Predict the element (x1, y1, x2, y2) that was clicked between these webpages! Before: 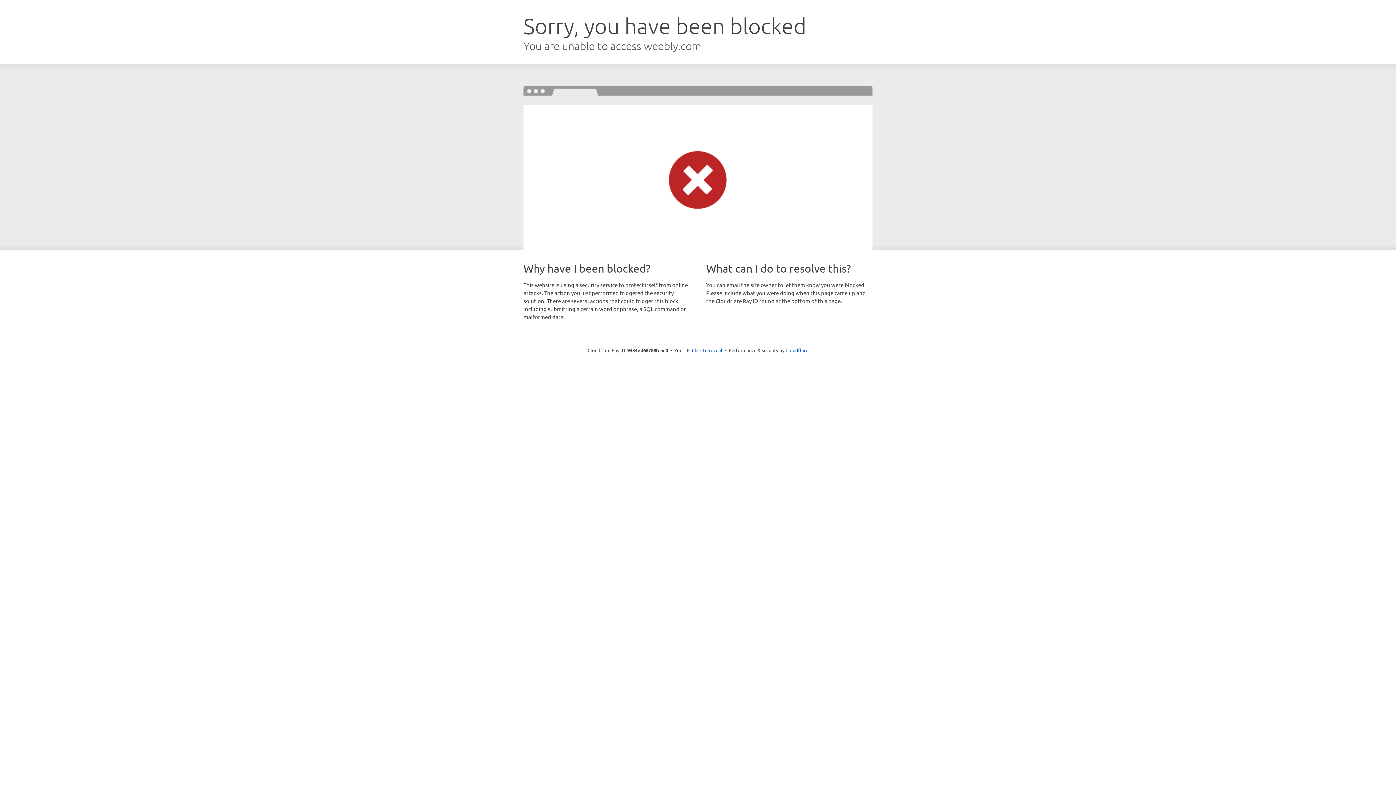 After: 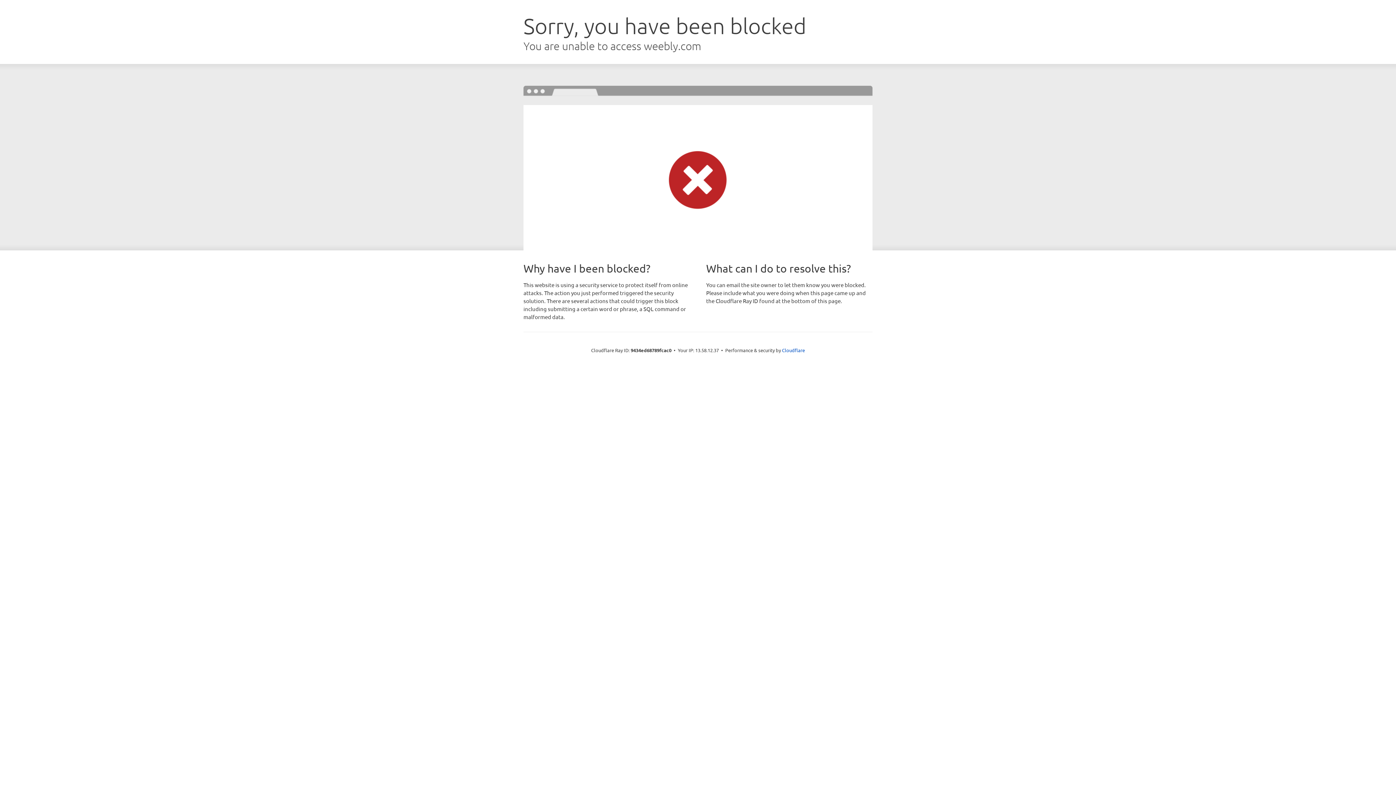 Action: bbox: (692, 346, 722, 353) label: Click to reveal